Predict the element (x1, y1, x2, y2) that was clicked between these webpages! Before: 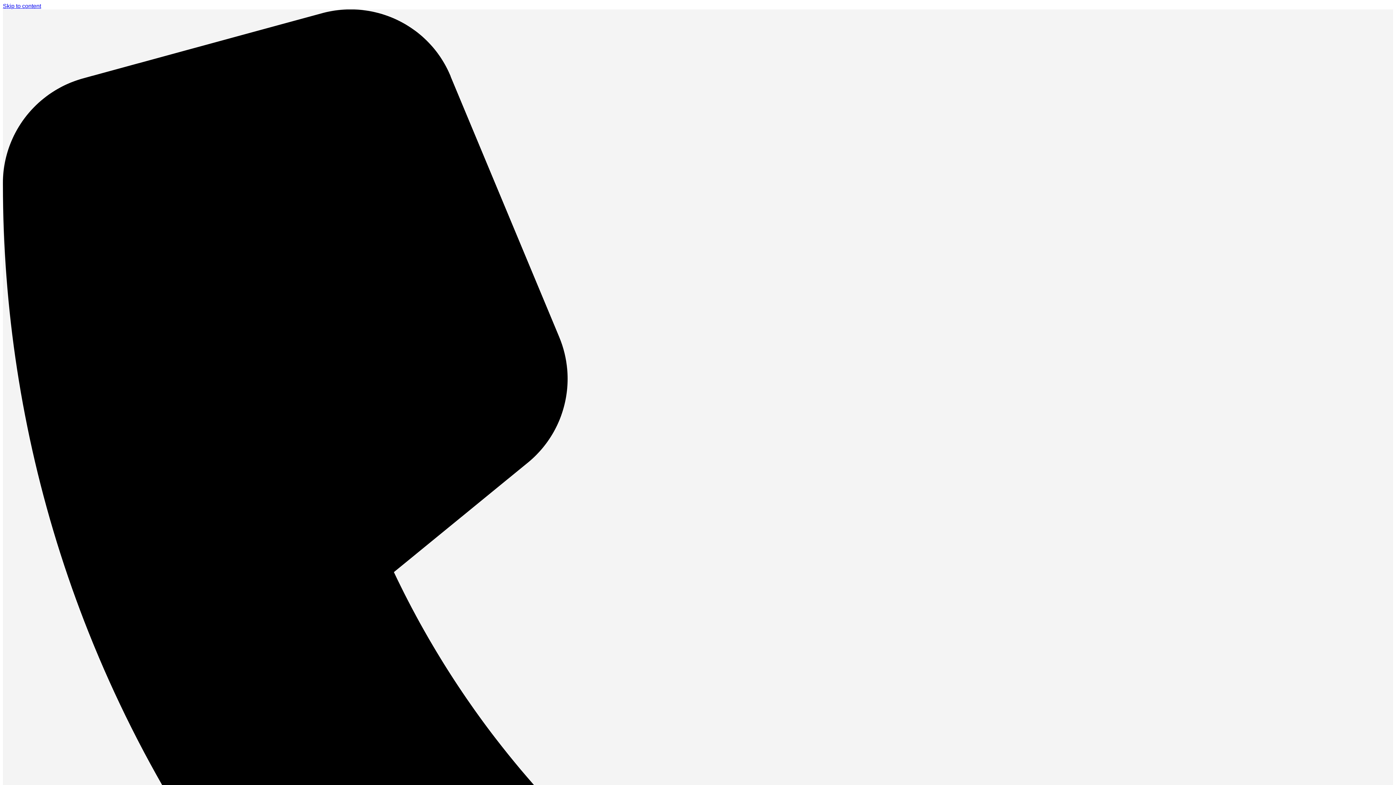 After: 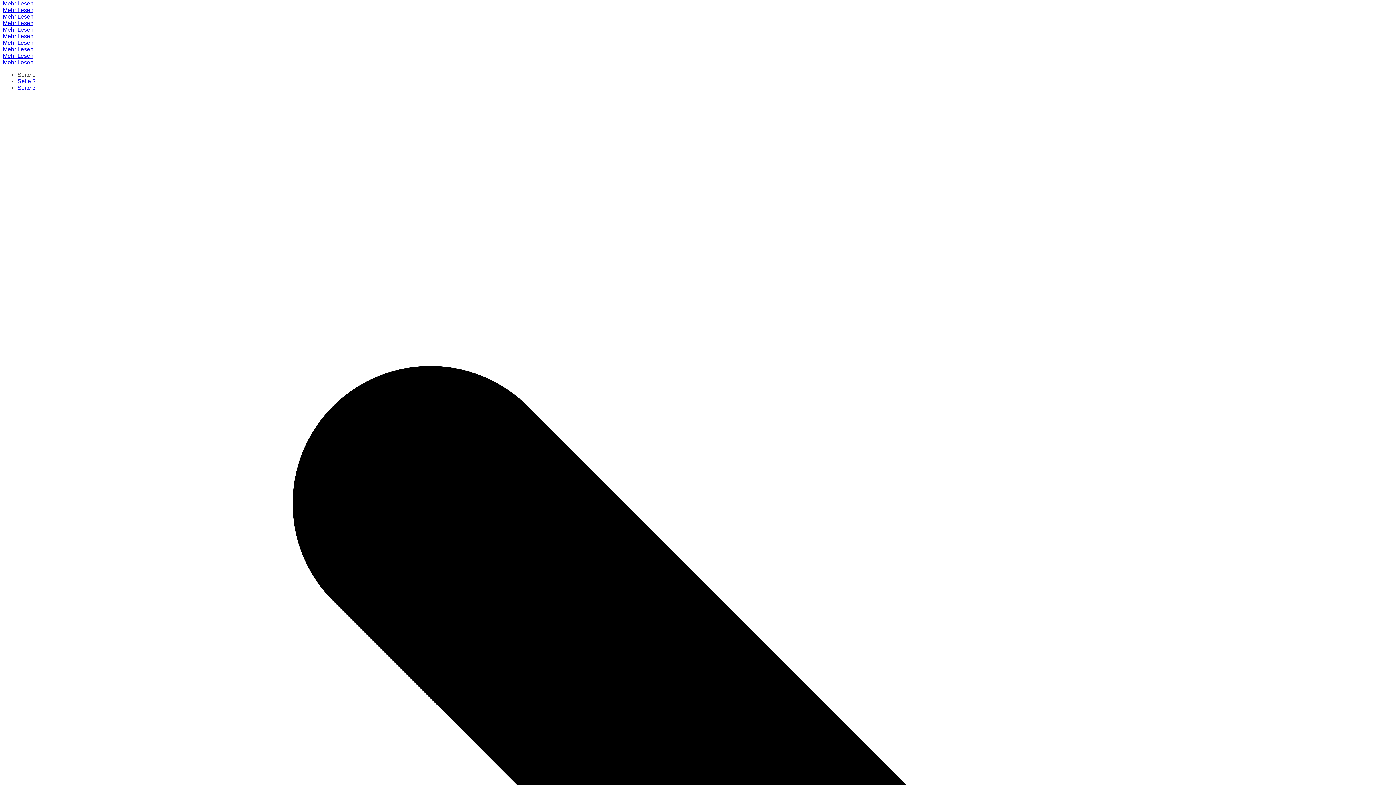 Action: label: Skip to content bbox: (2, 2, 41, 9)